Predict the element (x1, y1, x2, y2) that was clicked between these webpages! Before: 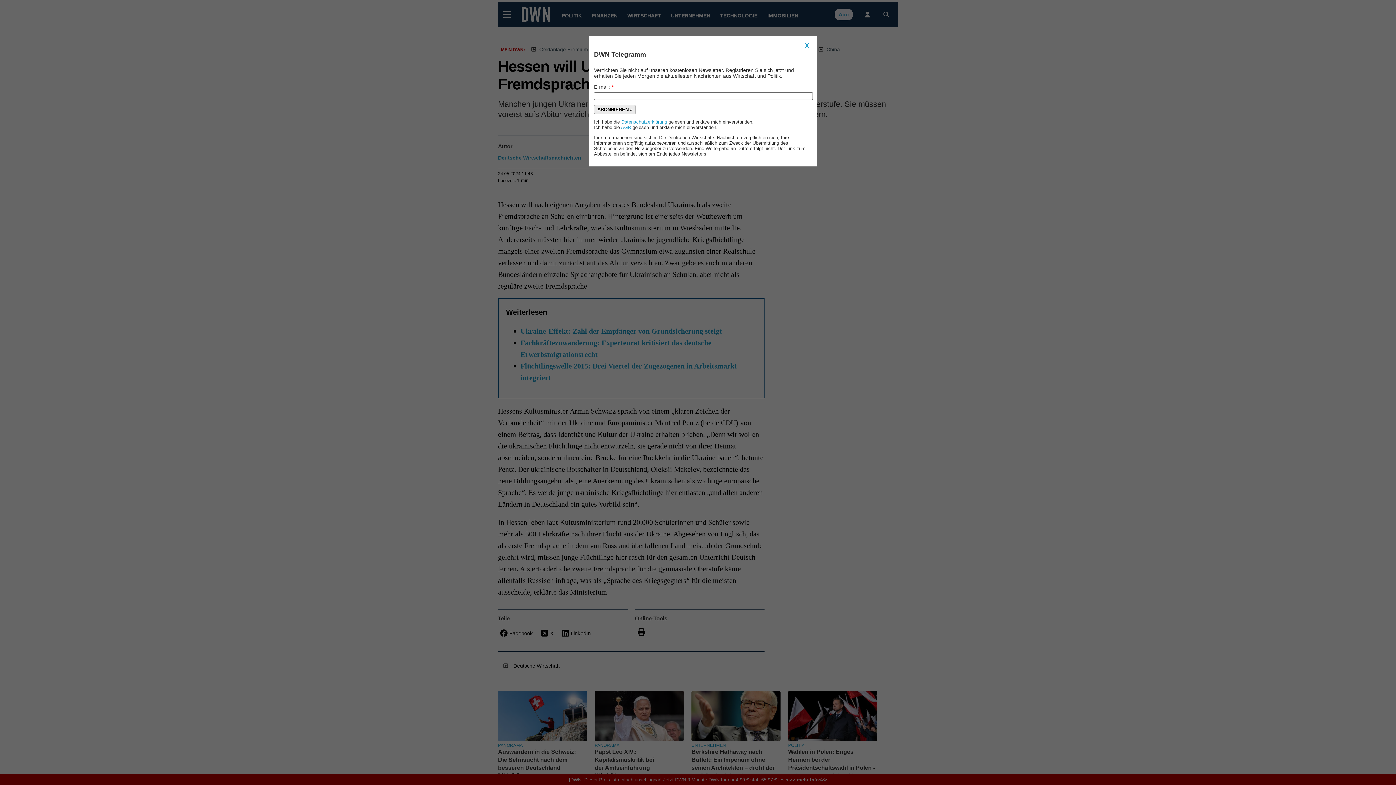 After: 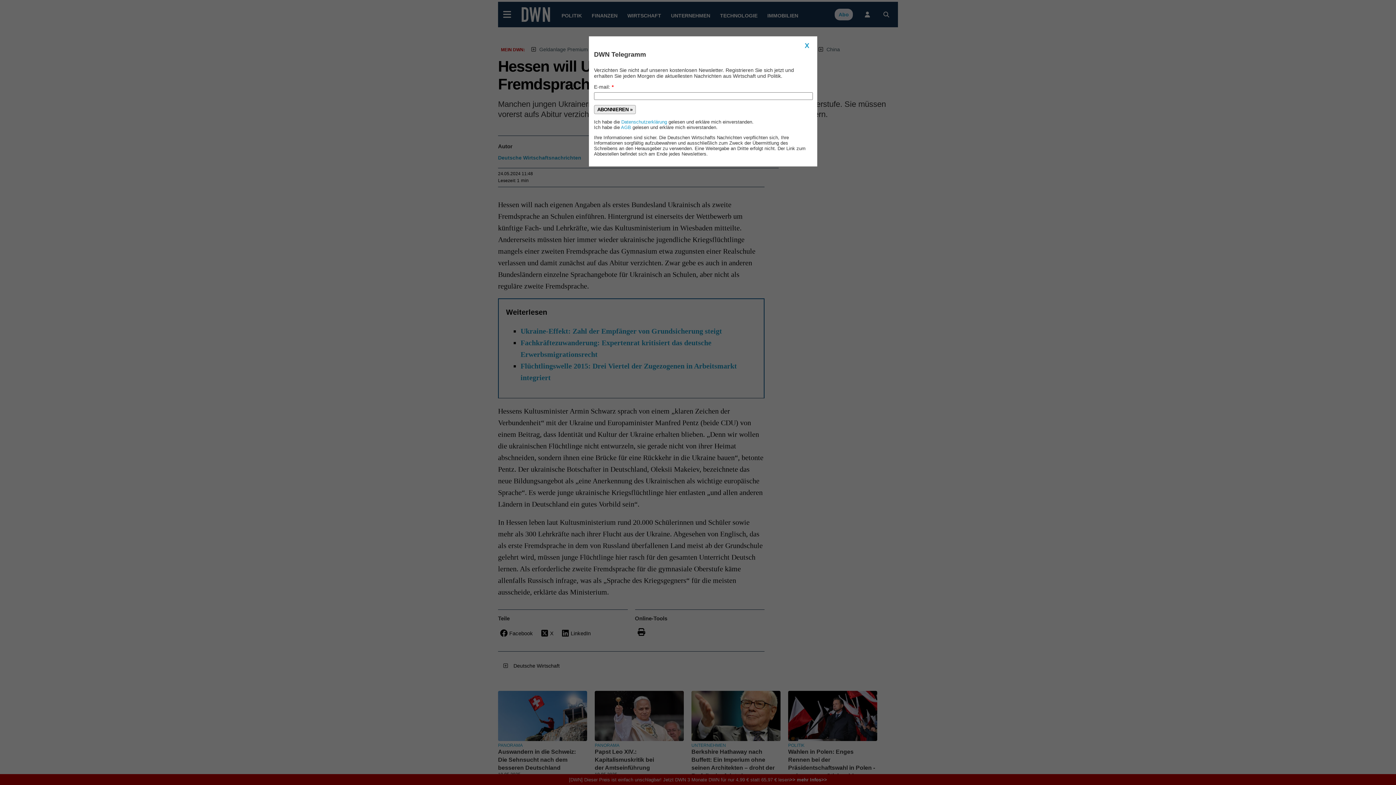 Action: bbox: (594, 104, 636, 114) label: ABONNIEREN »